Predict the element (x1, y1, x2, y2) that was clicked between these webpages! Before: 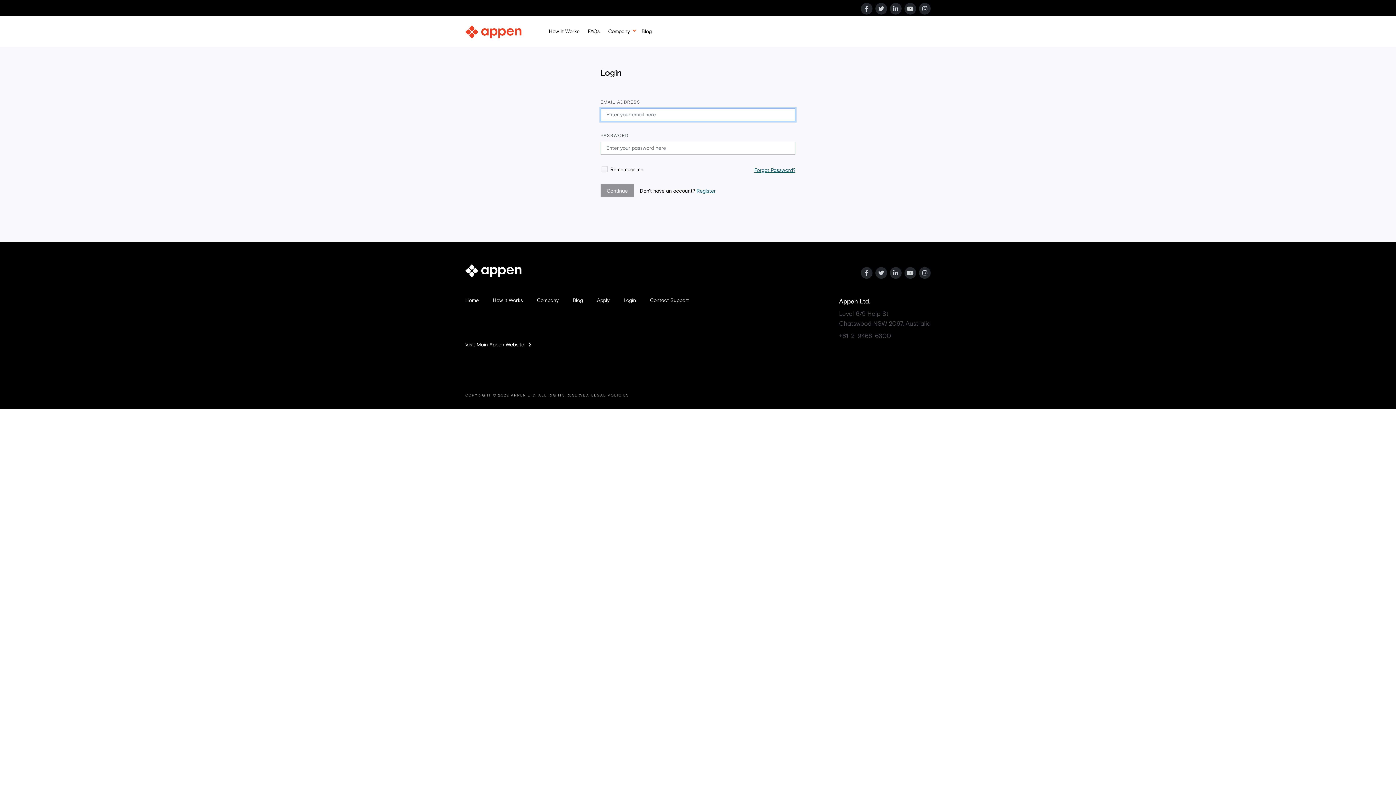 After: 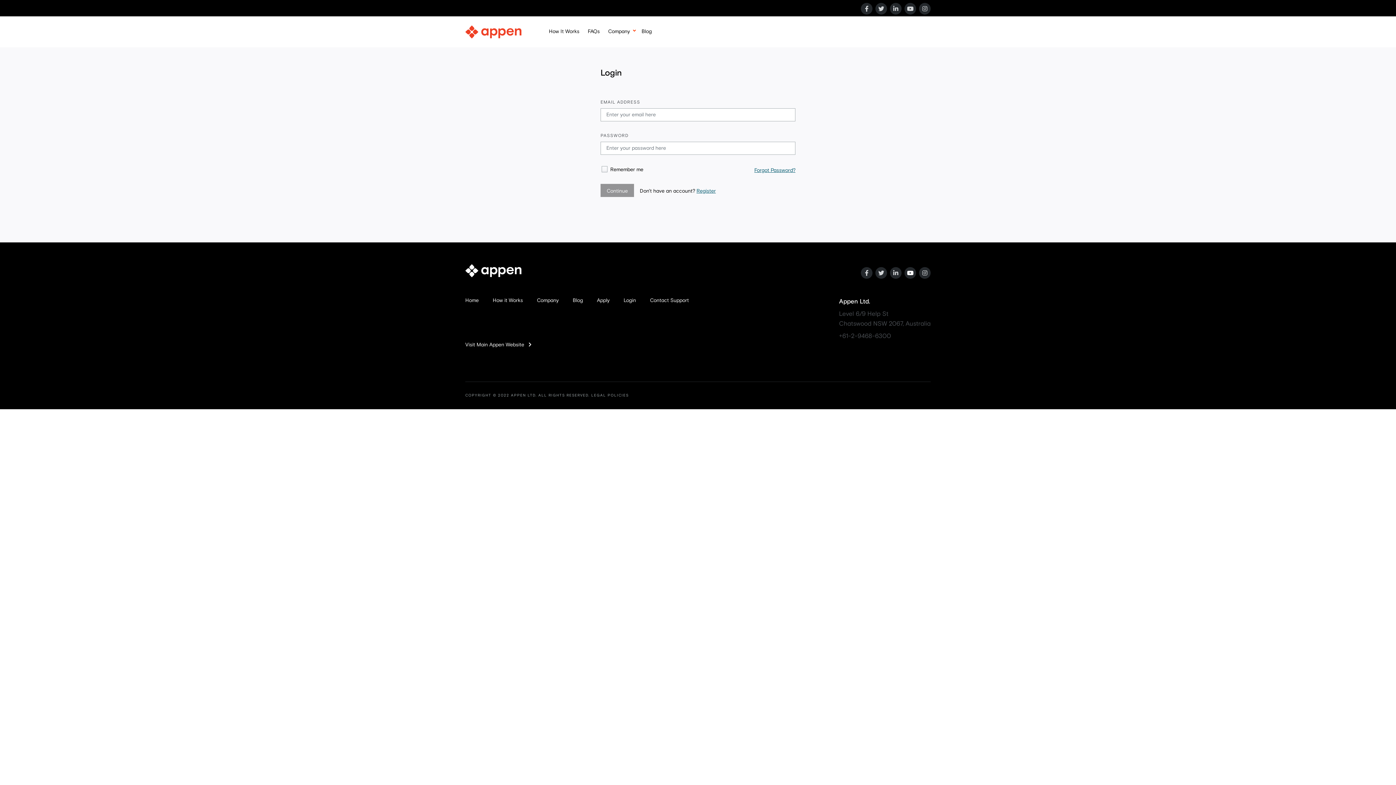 Action: bbox: (904, 267, 916, 278)